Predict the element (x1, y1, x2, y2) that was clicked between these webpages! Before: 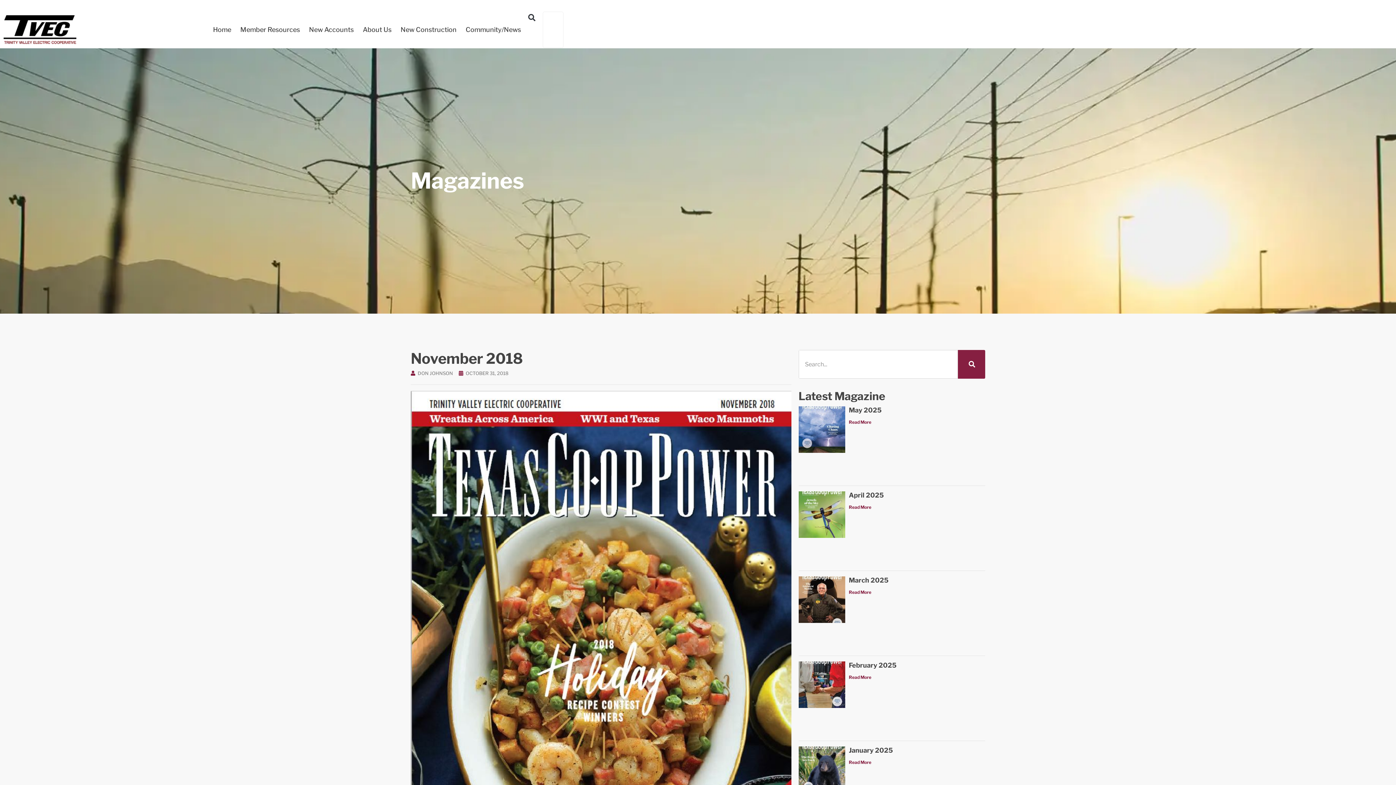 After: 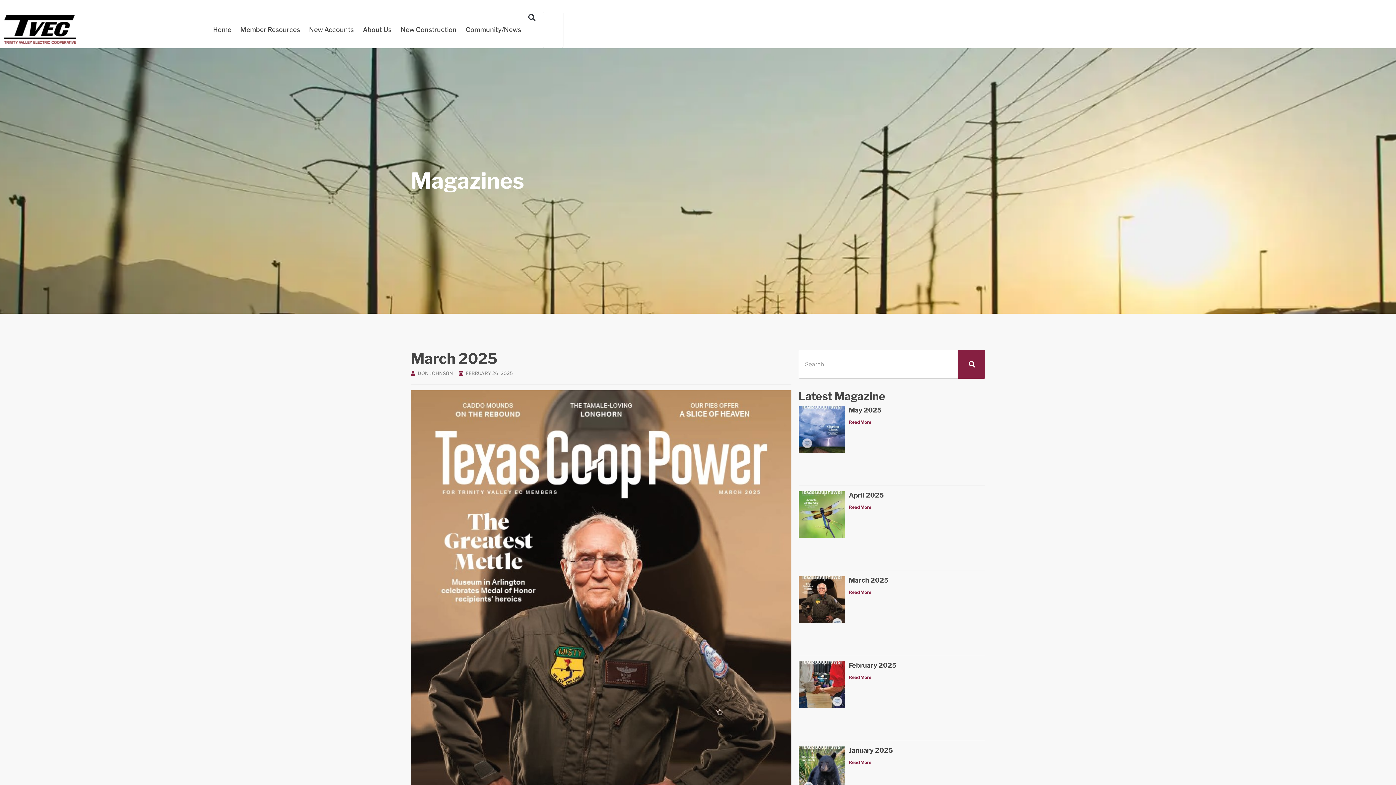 Action: bbox: (849, 576, 888, 584) label: March 2025